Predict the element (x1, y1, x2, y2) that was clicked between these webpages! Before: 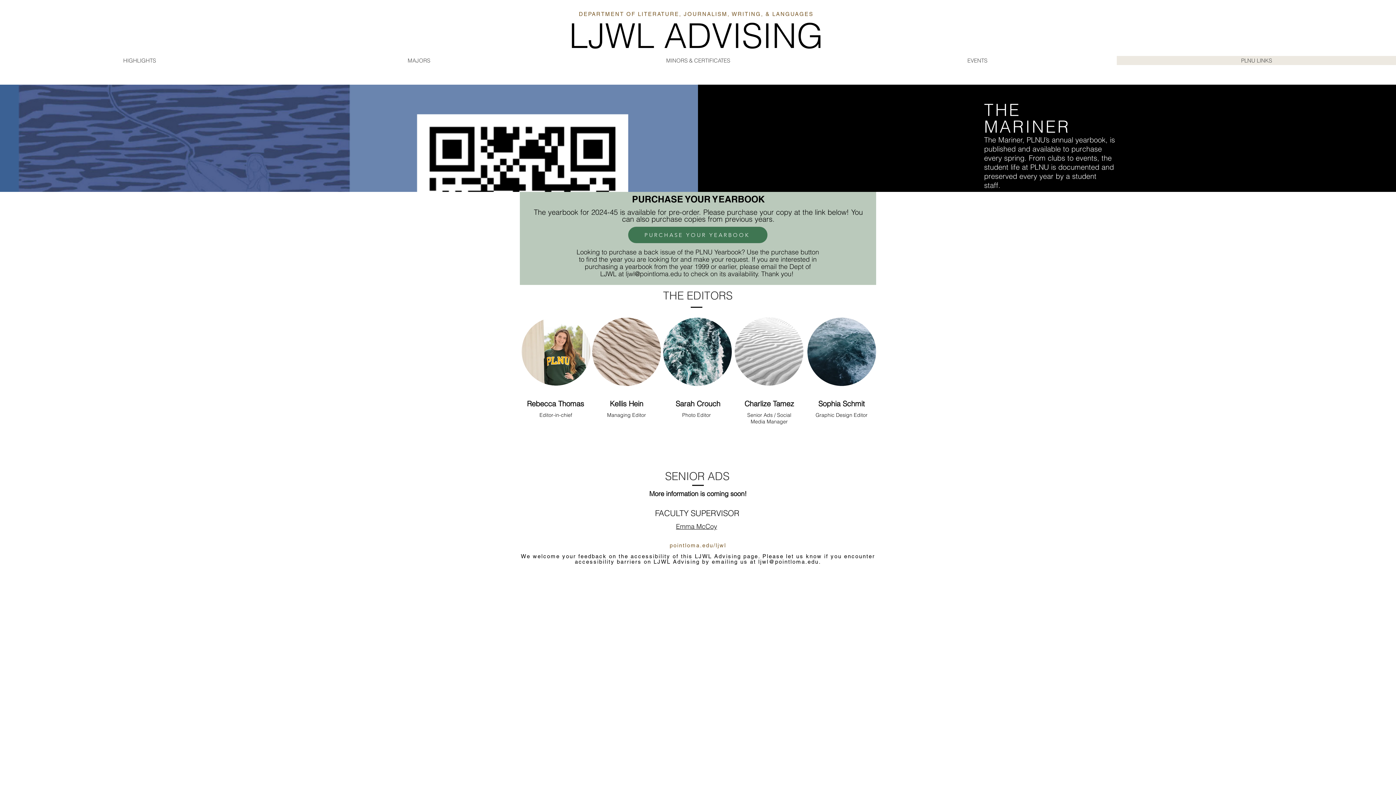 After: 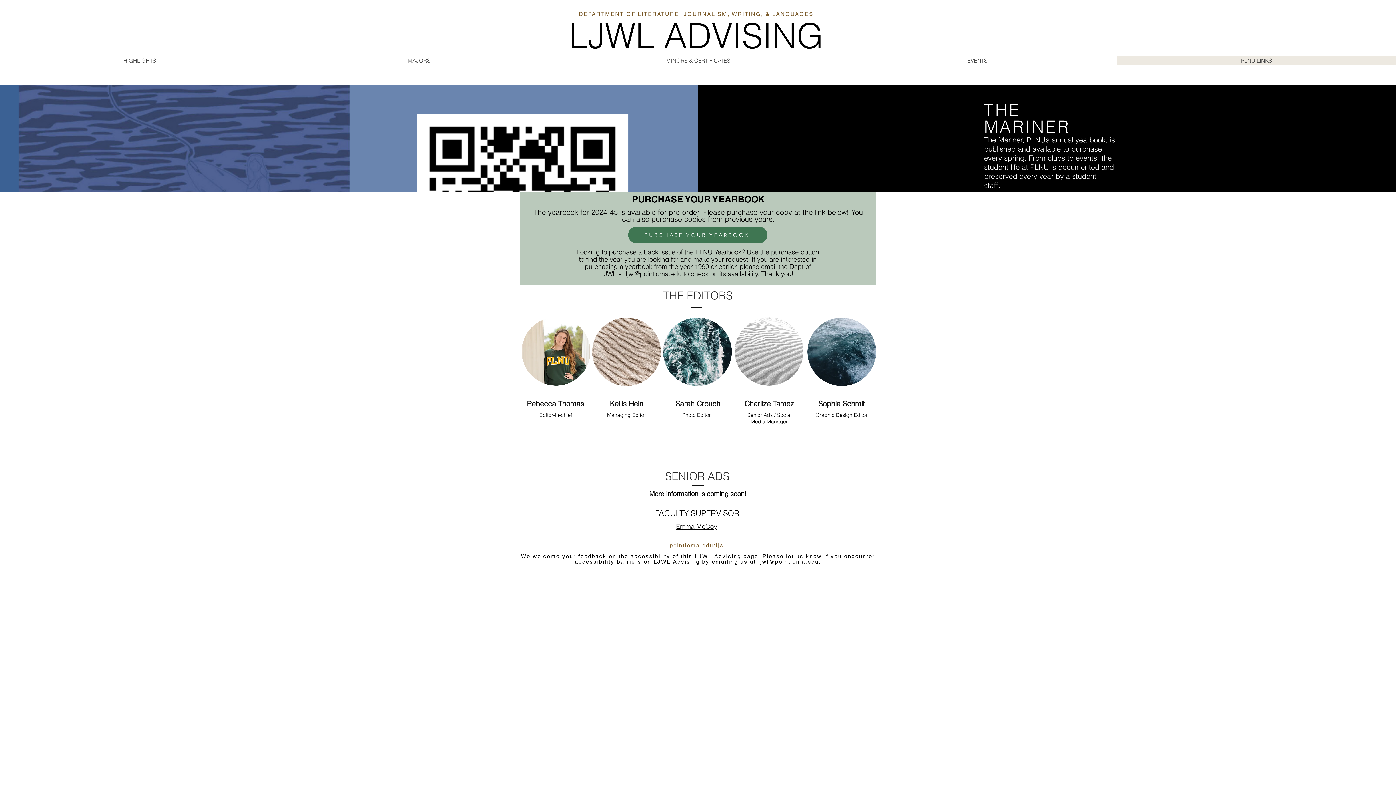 Action: label: pointloma.edu/ljwl bbox: (669, 542, 726, 548)